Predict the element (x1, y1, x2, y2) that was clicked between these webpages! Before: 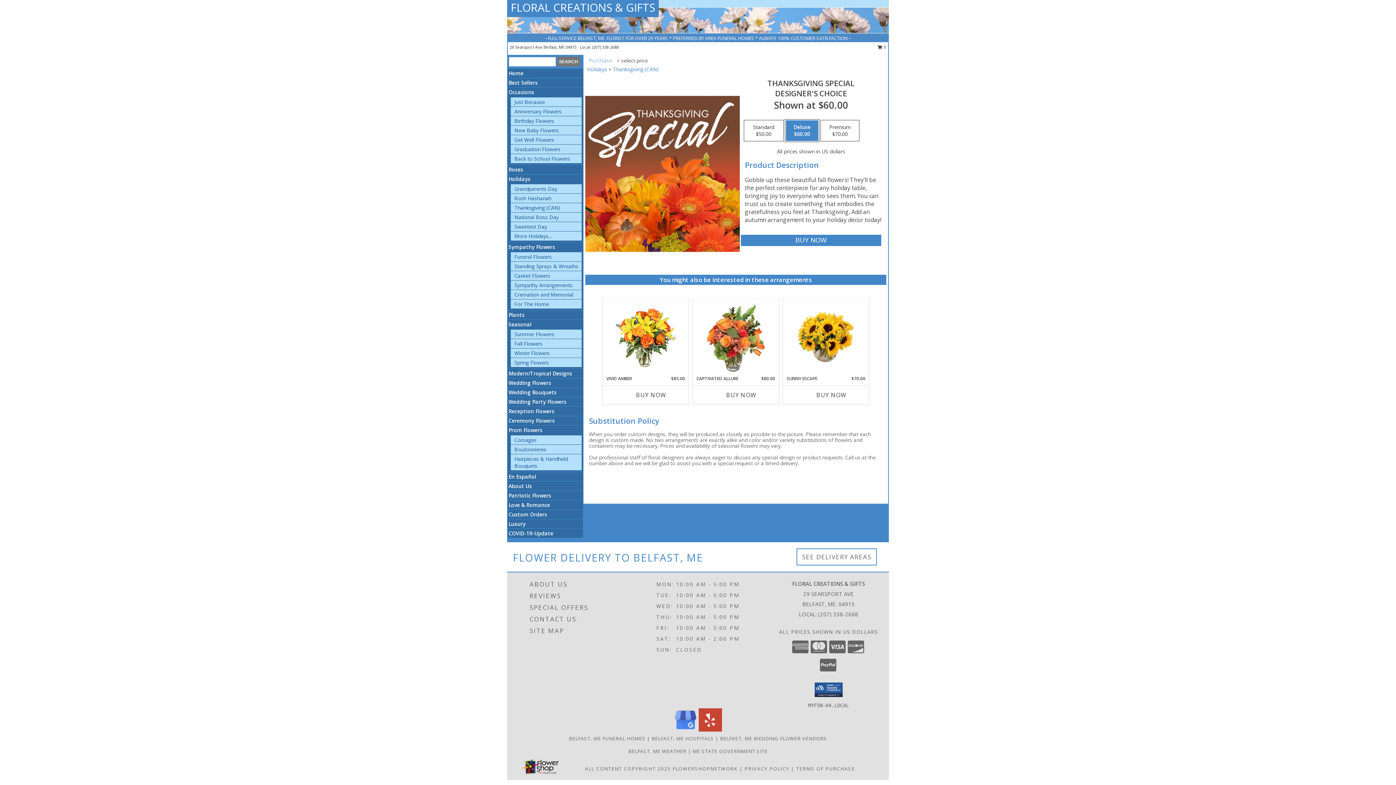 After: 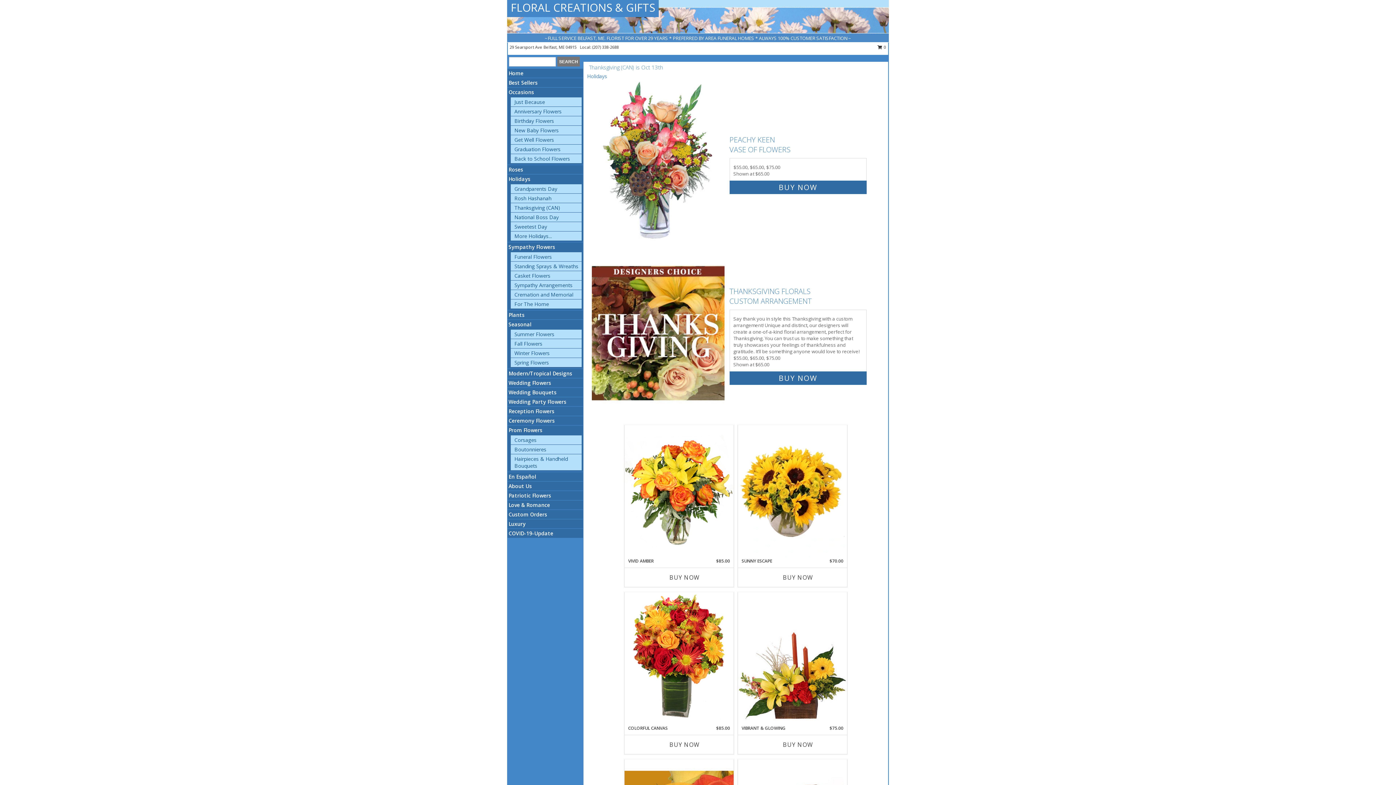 Action: label: Thanksgiving (CAN) bbox: (613, 65, 658, 72)